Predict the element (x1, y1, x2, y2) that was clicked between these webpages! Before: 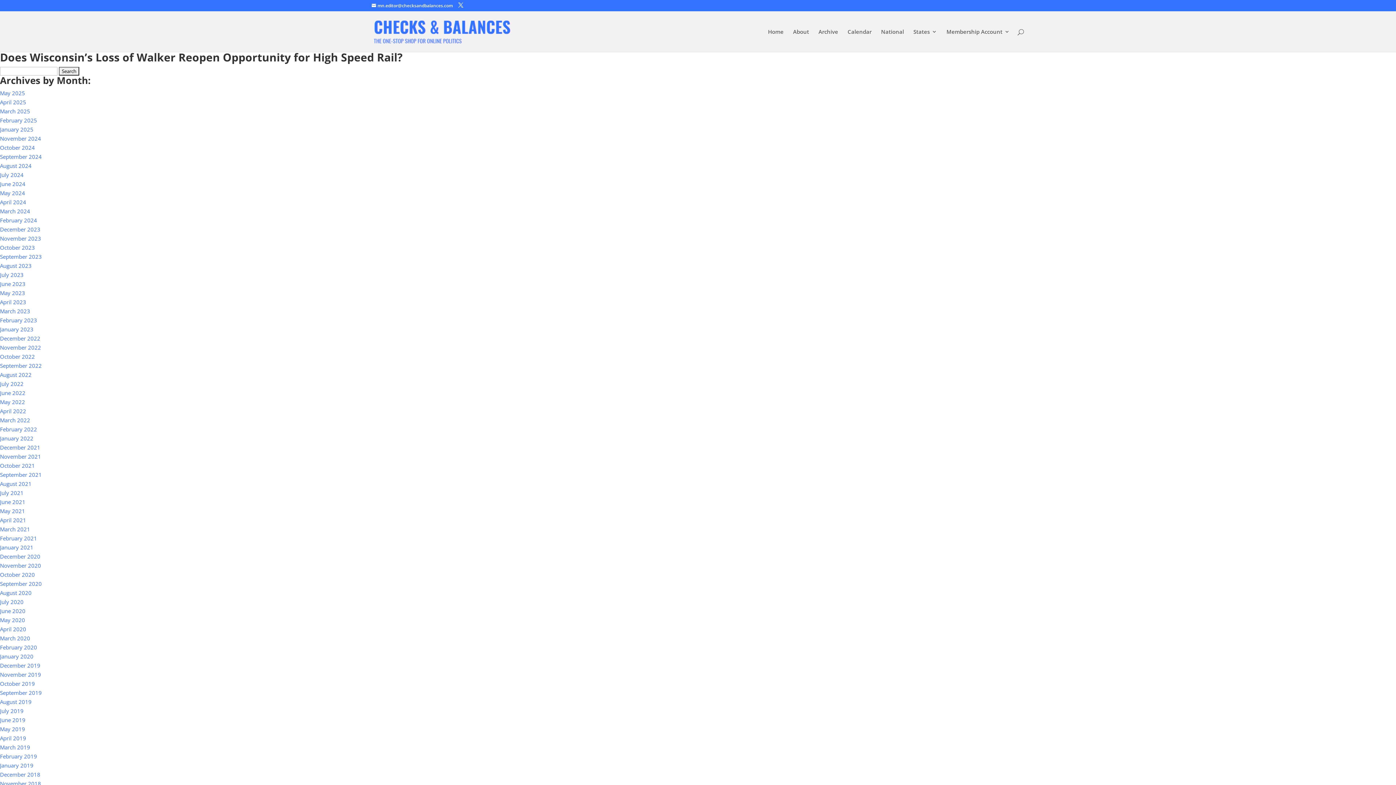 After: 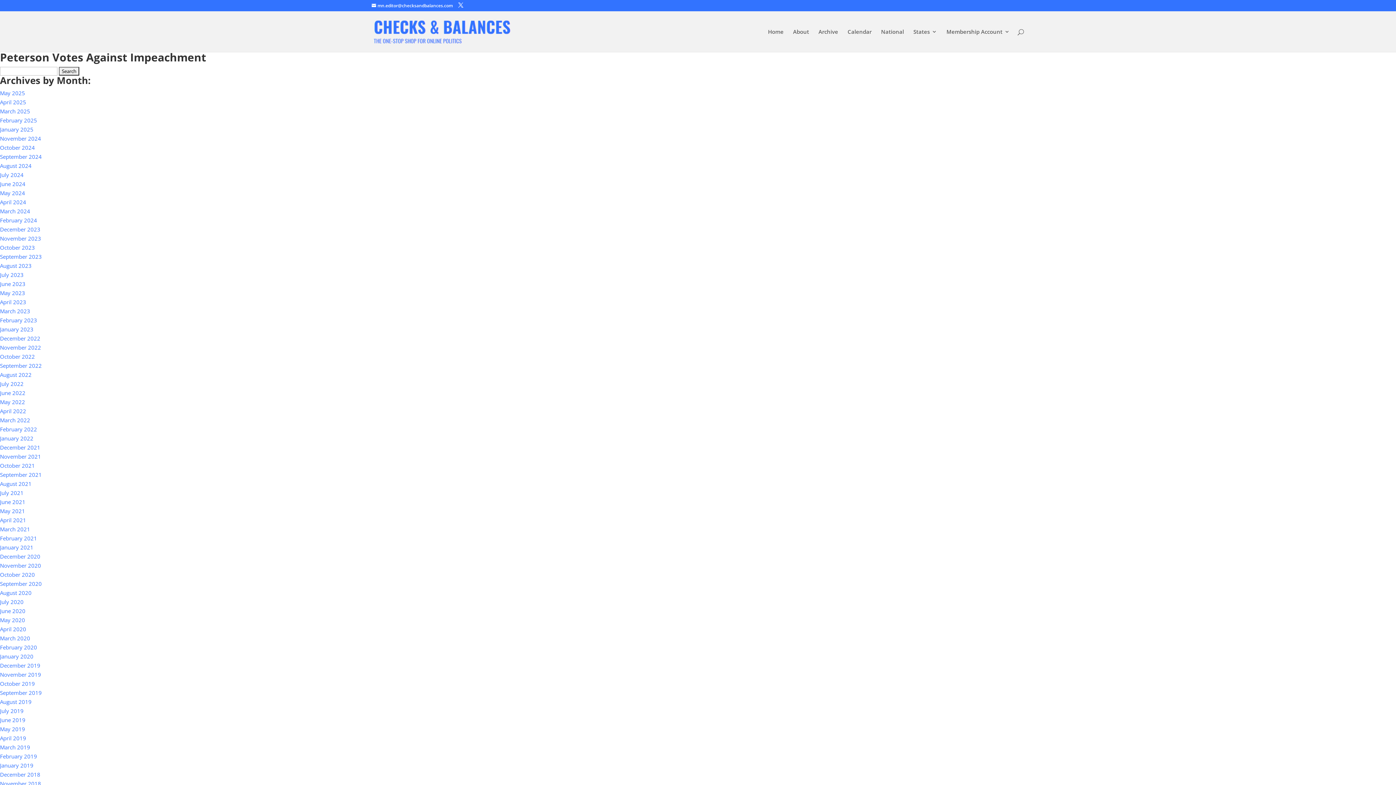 Action: label: October 2019 bbox: (0, 680, 34, 687)